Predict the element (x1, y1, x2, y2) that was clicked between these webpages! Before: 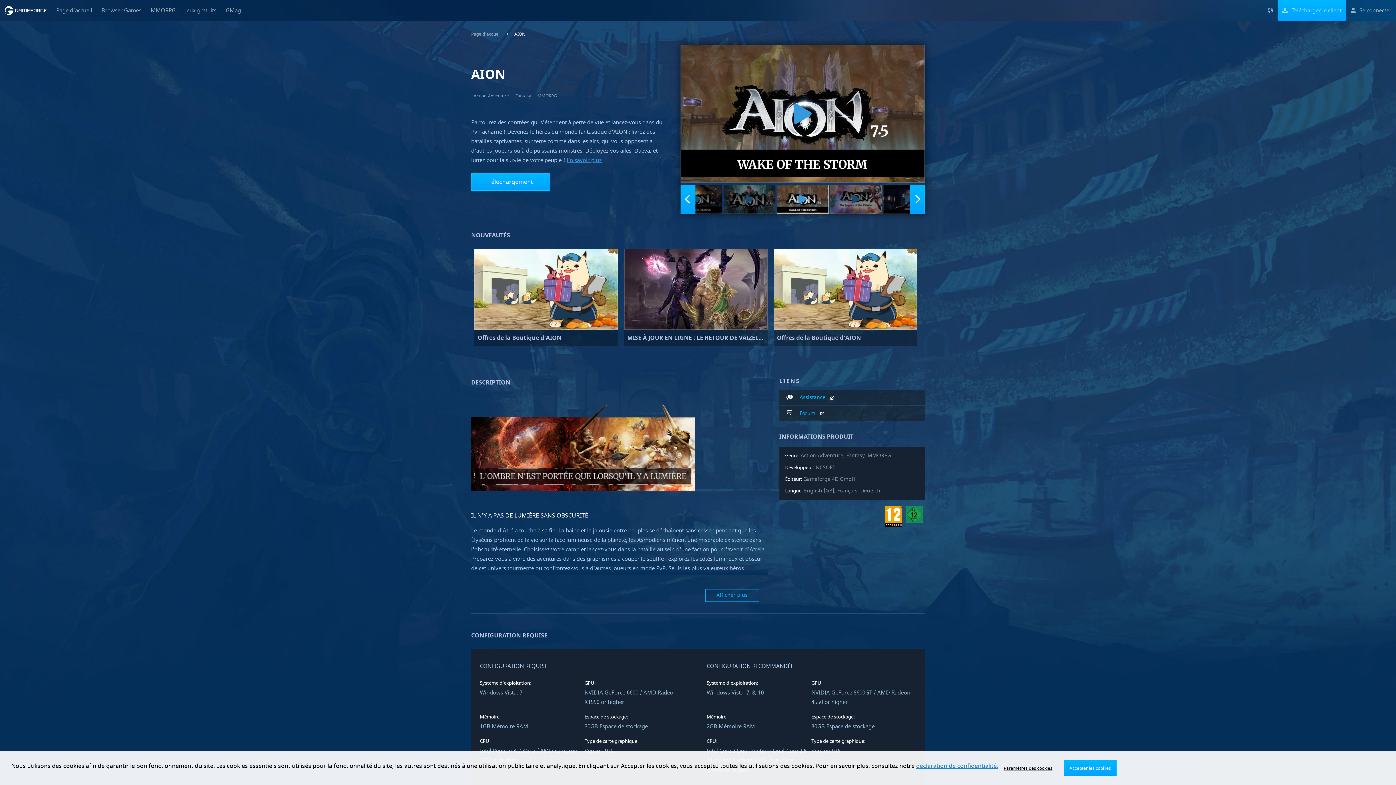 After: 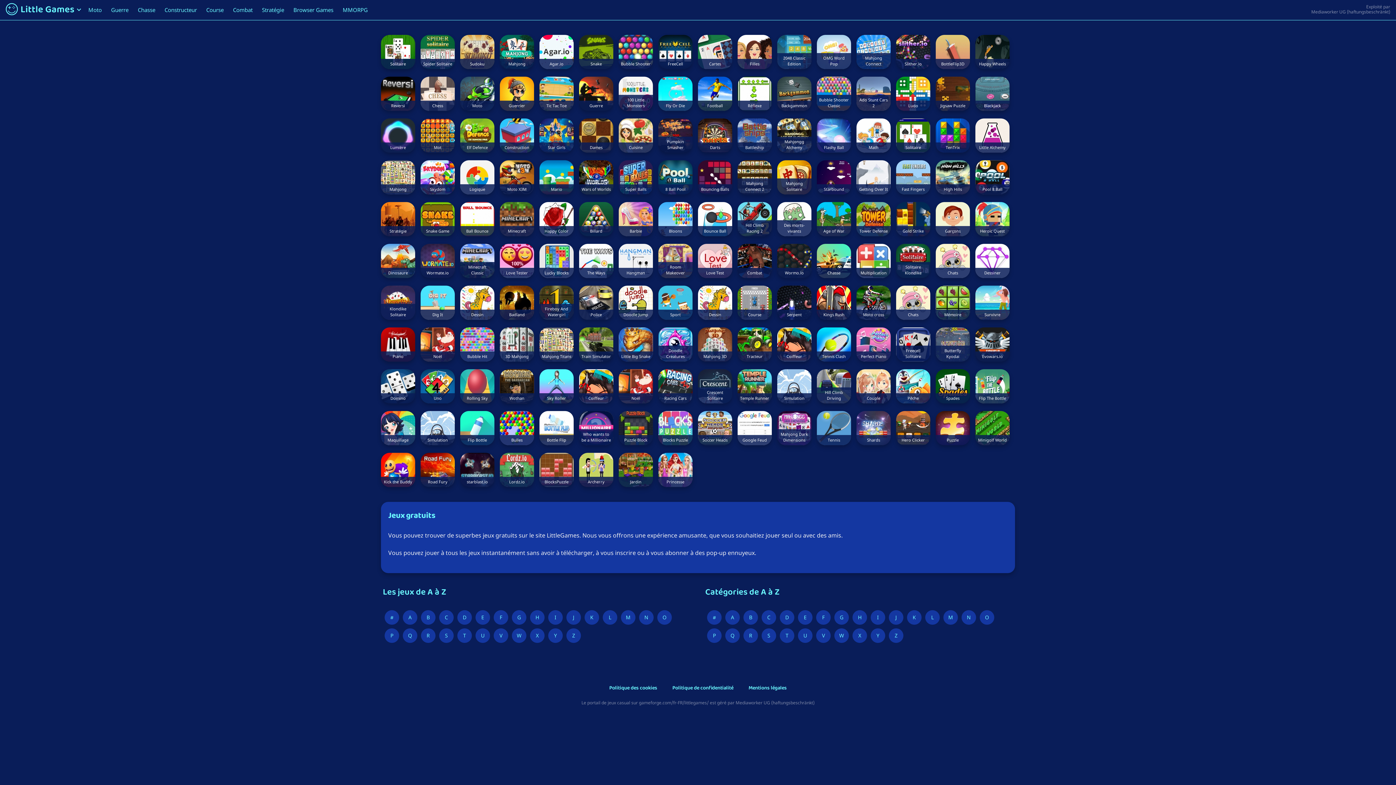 Action: label: Jeux gratuits bbox: (180, 0, 221, 20)